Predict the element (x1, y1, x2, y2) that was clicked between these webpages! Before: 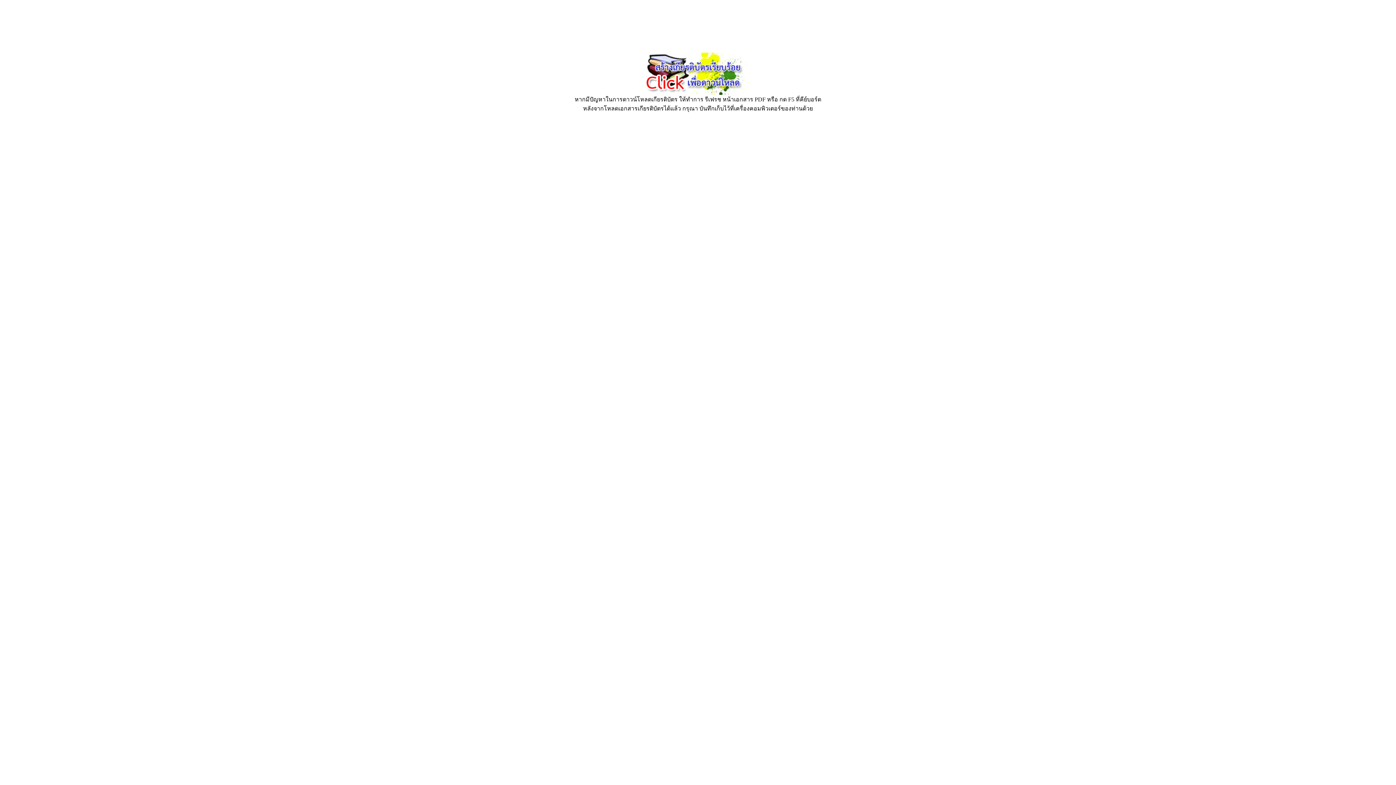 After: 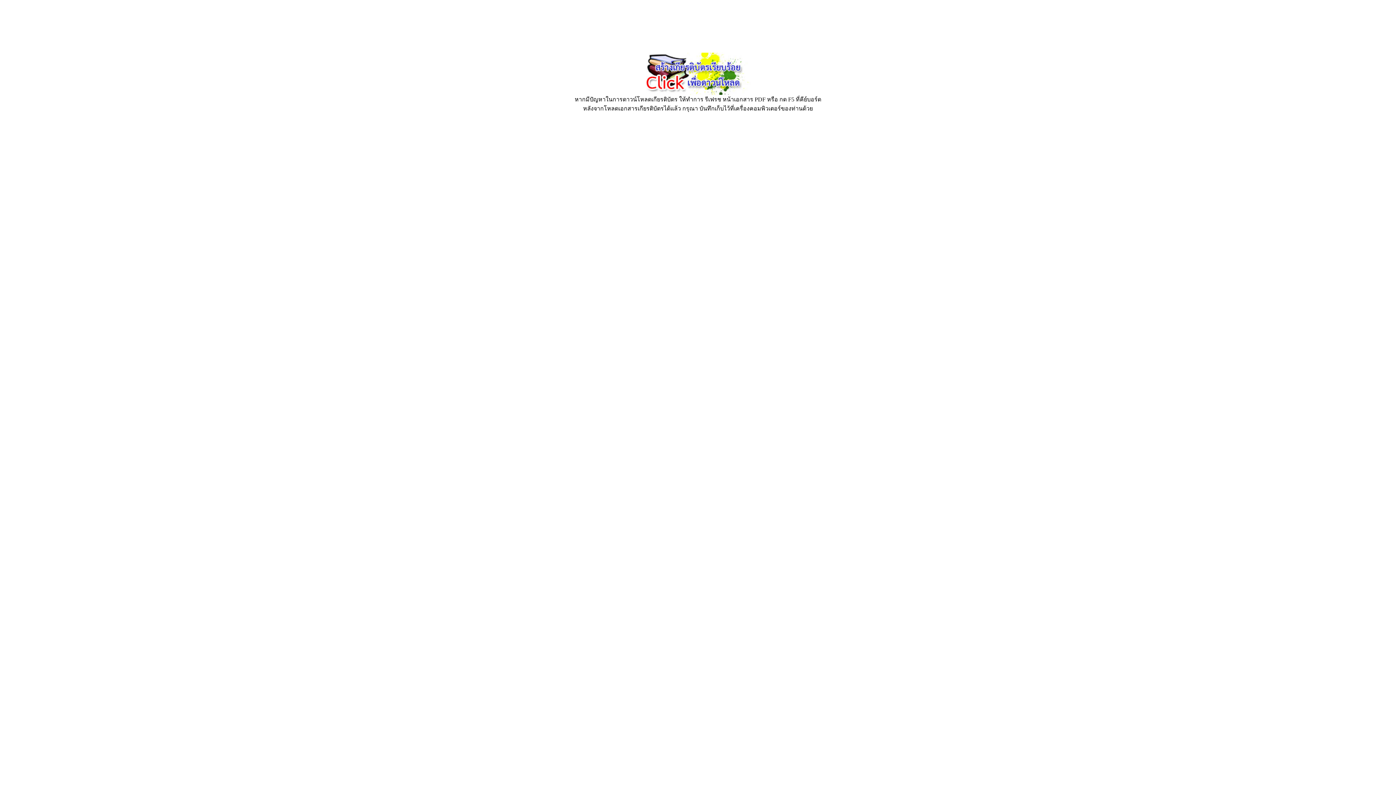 Action: bbox: (643, 89, 752, 96)